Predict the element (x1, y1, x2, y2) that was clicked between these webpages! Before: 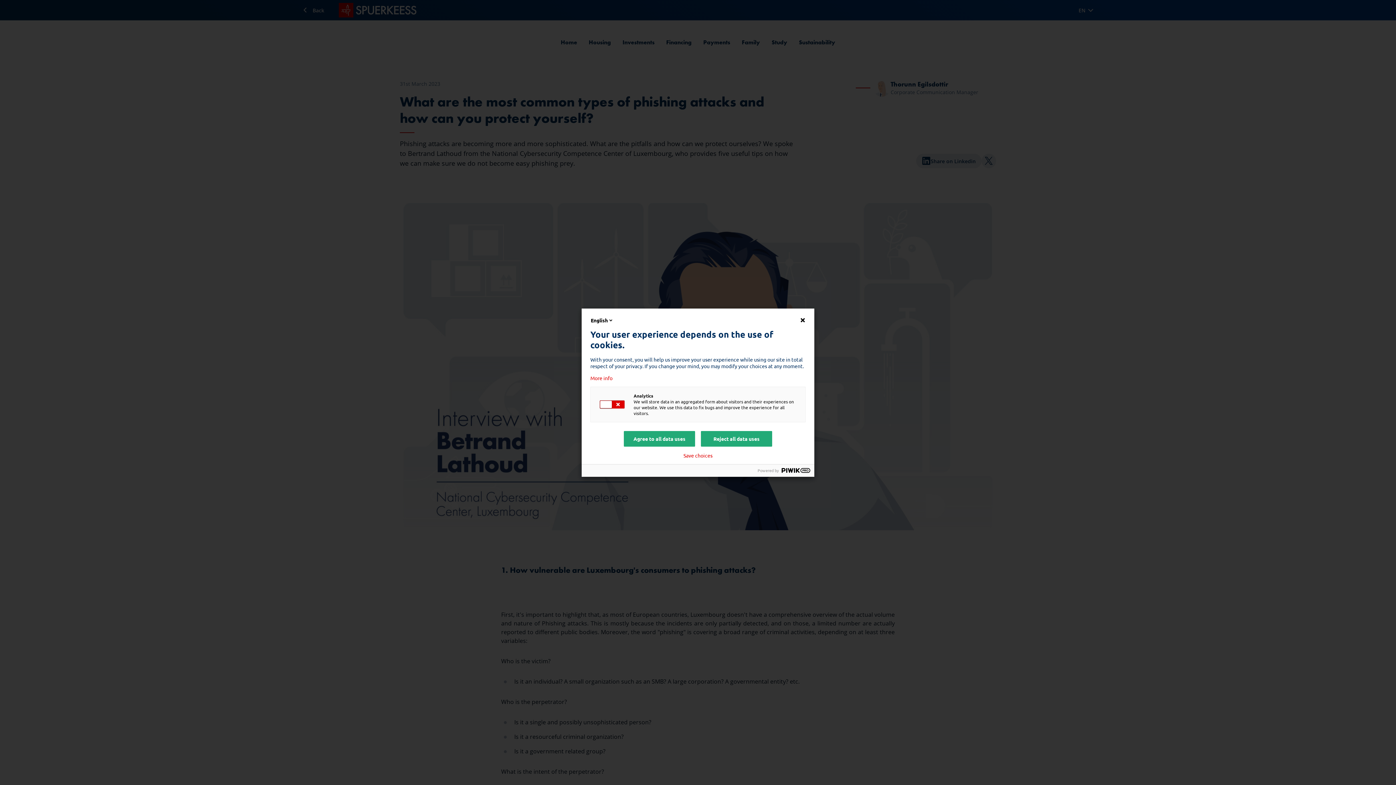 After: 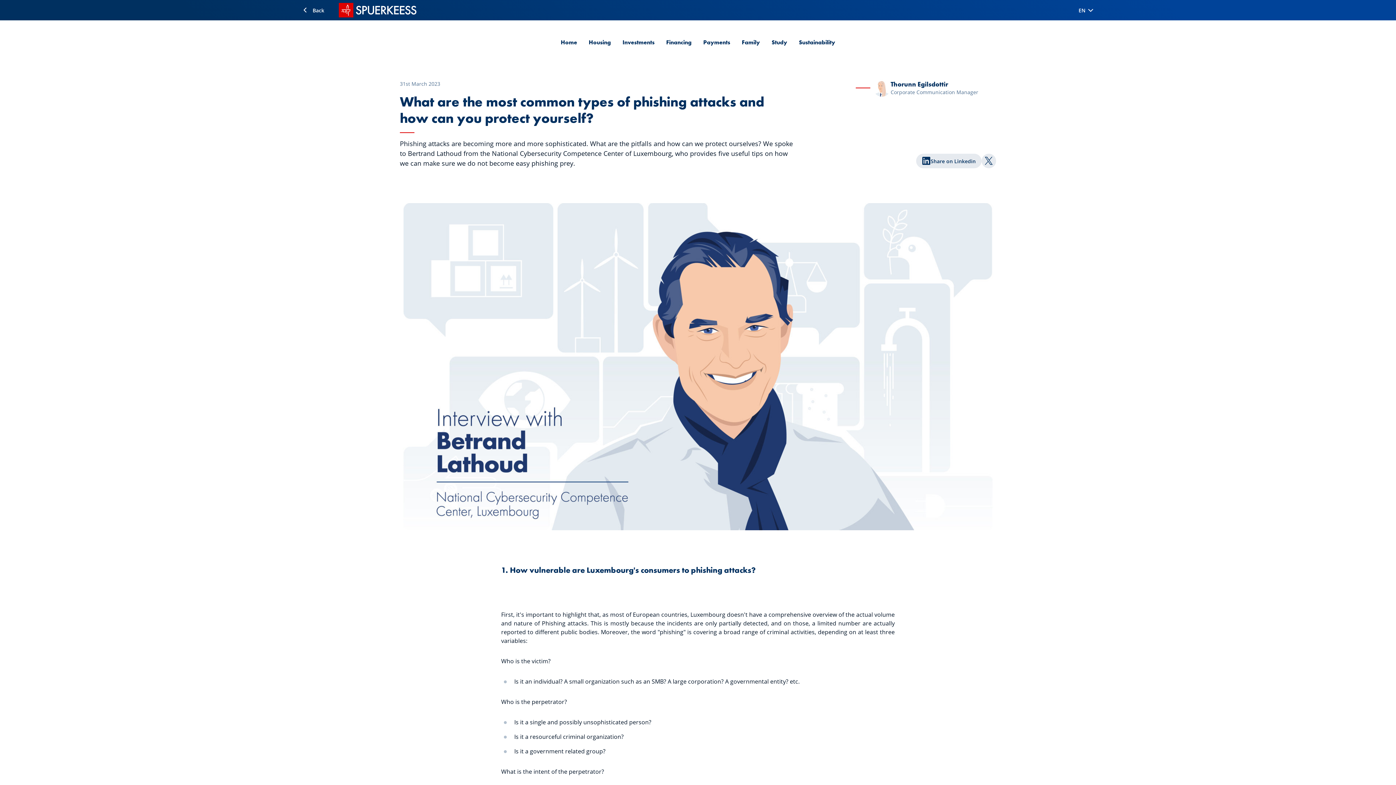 Action: label: Agree to all data uses bbox: (624, 431, 695, 446)